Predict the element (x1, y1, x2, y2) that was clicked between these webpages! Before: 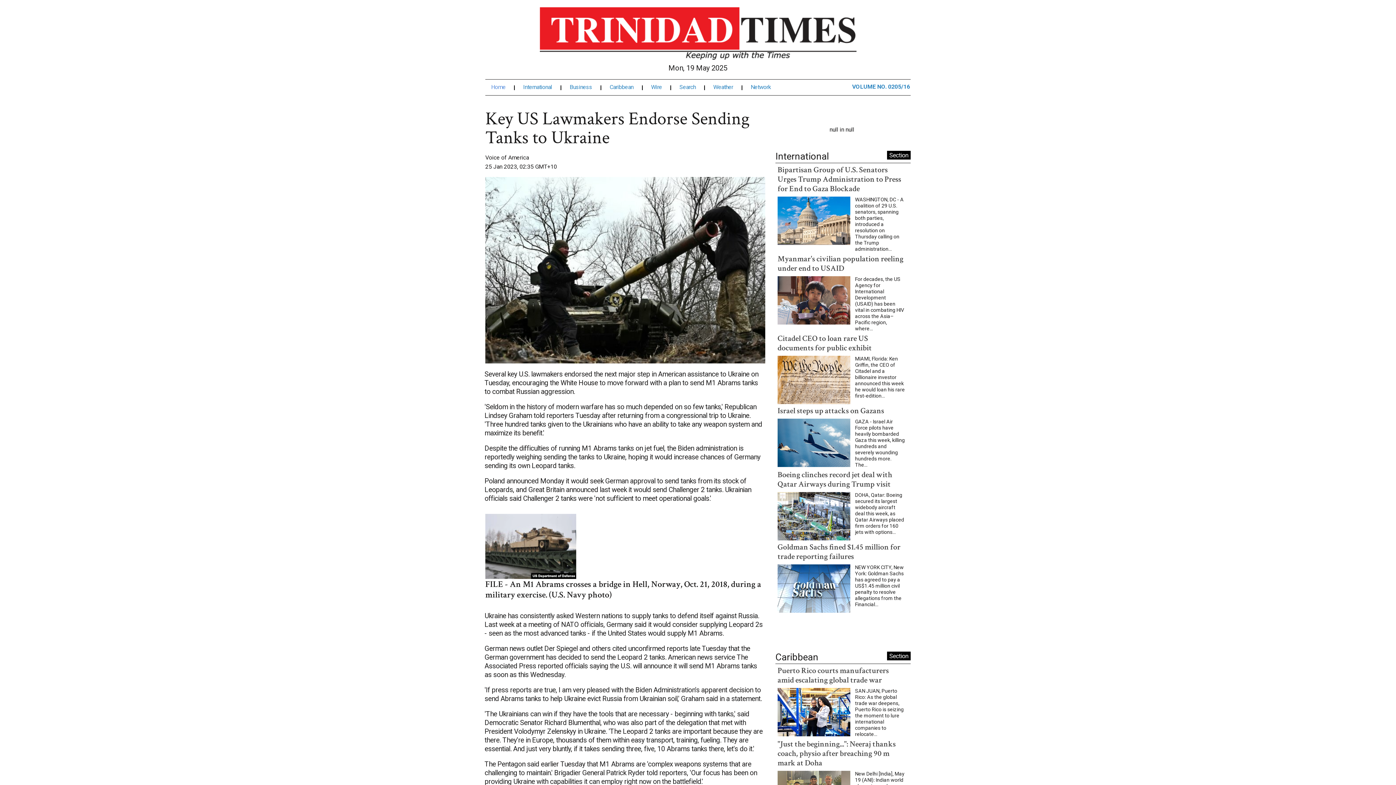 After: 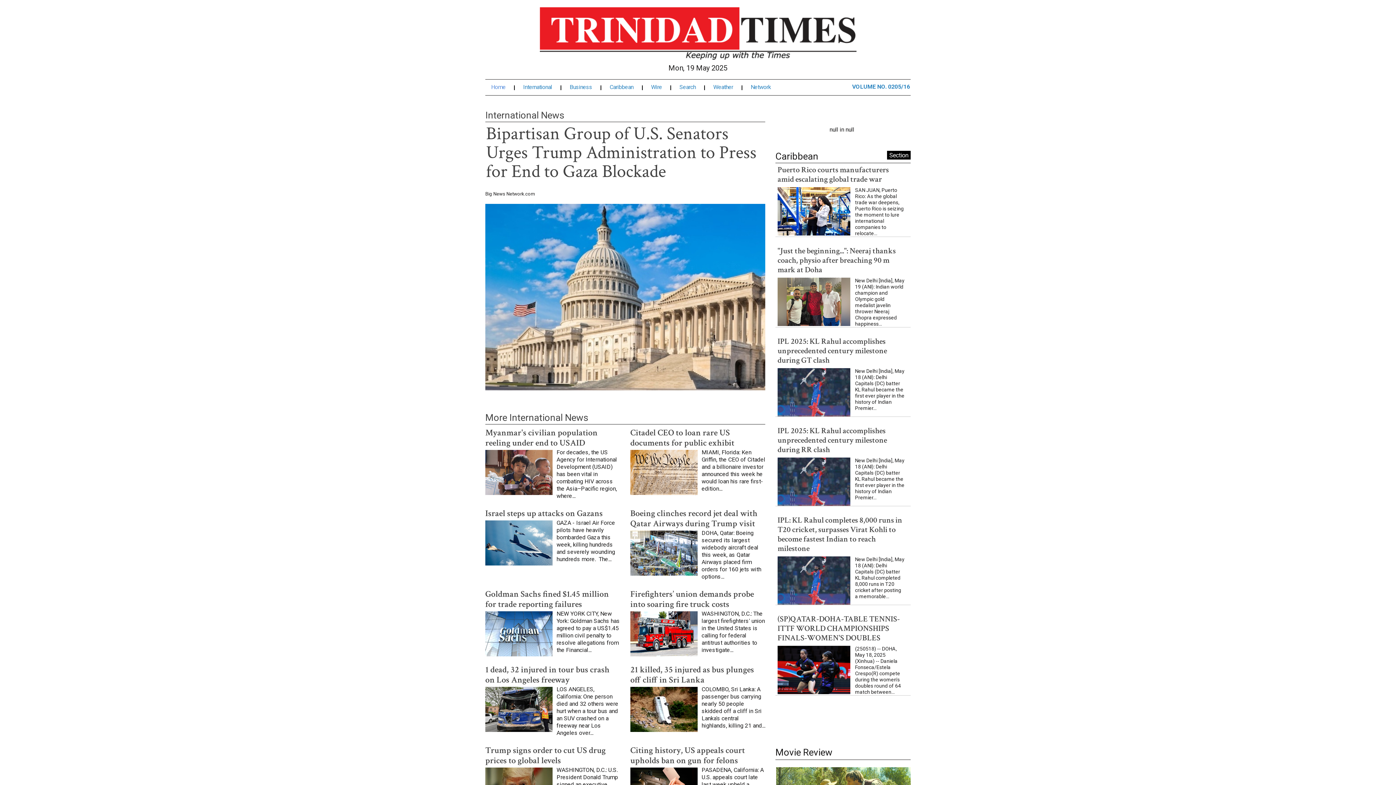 Action: bbox: (887, 150, 910, 159) label: Section